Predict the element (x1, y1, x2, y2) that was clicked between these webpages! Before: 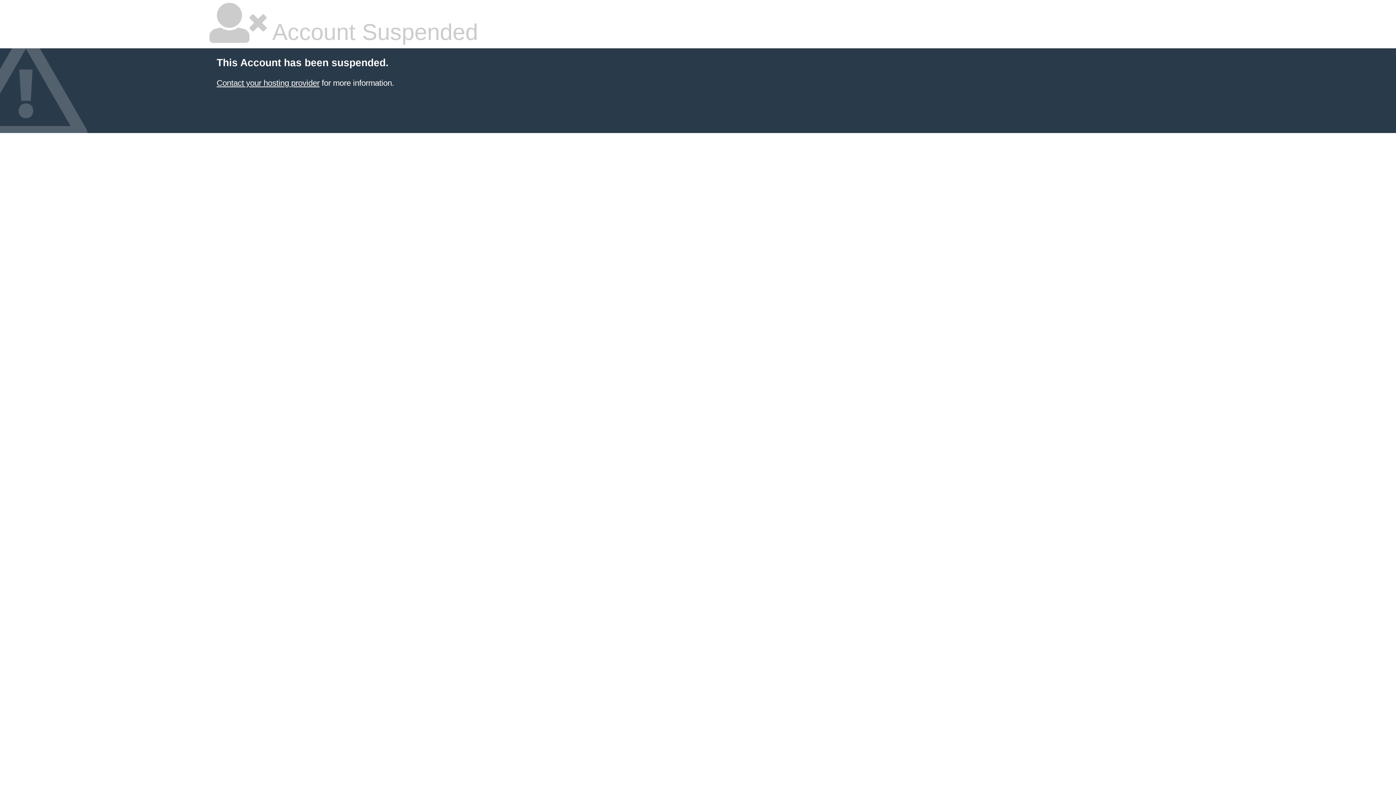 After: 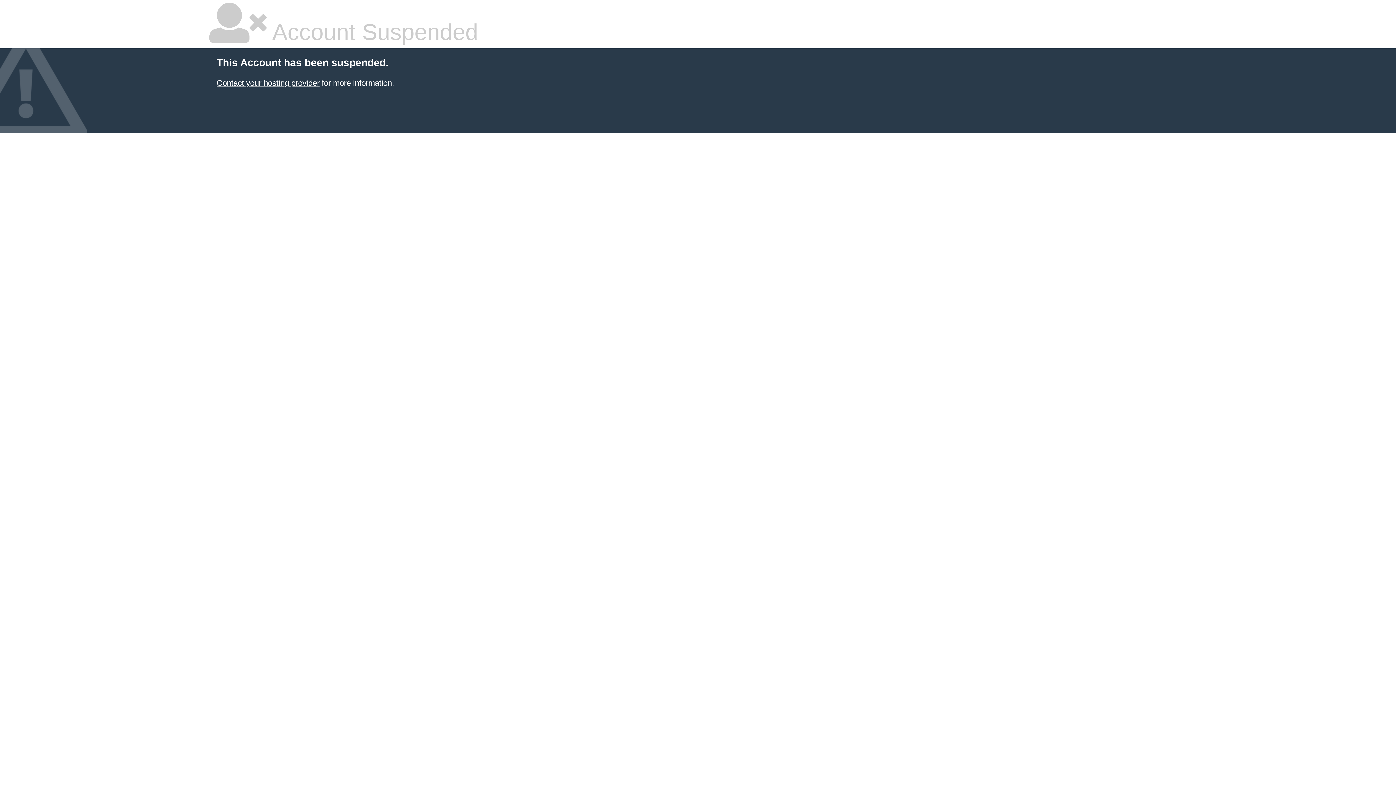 Action: label: Contact your hosting provider bbox: (216, 78, 319, 87)